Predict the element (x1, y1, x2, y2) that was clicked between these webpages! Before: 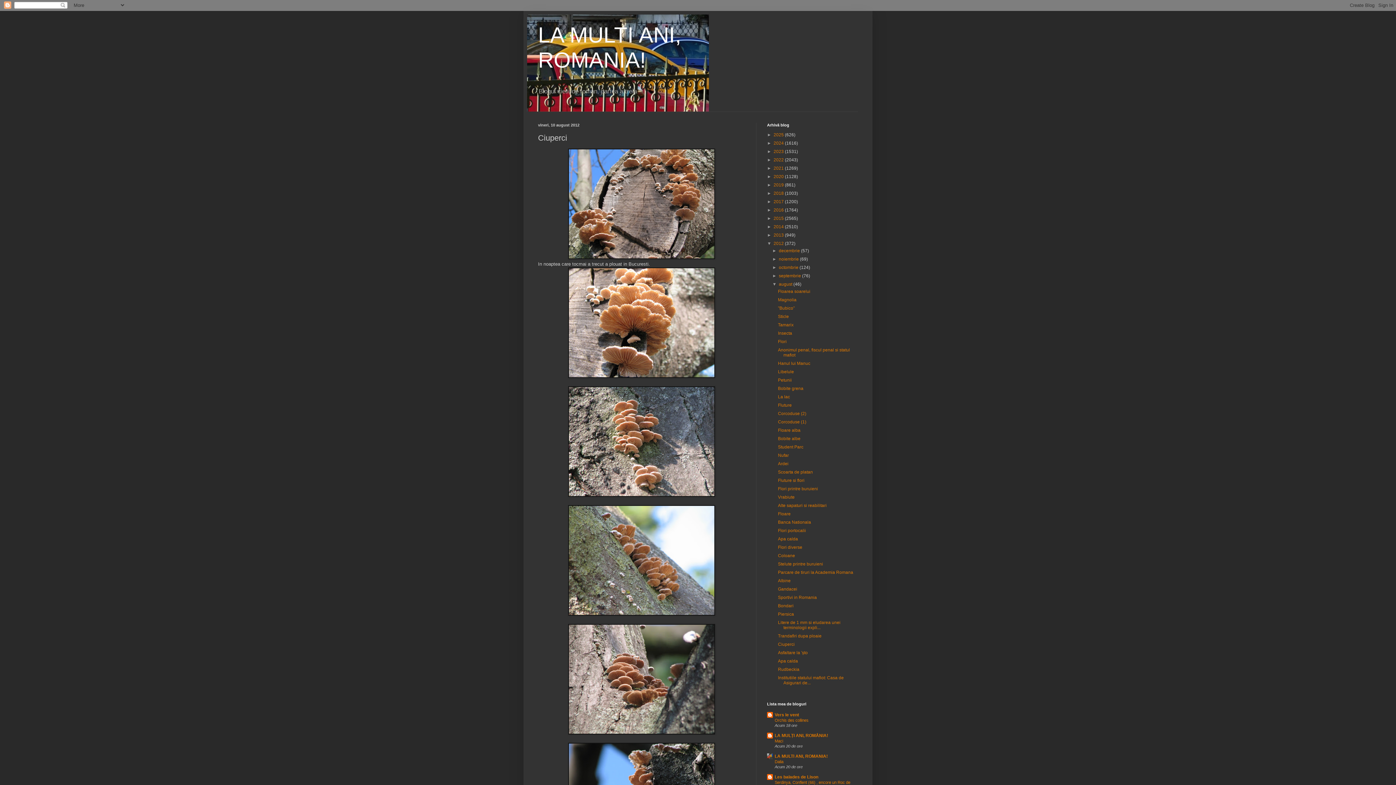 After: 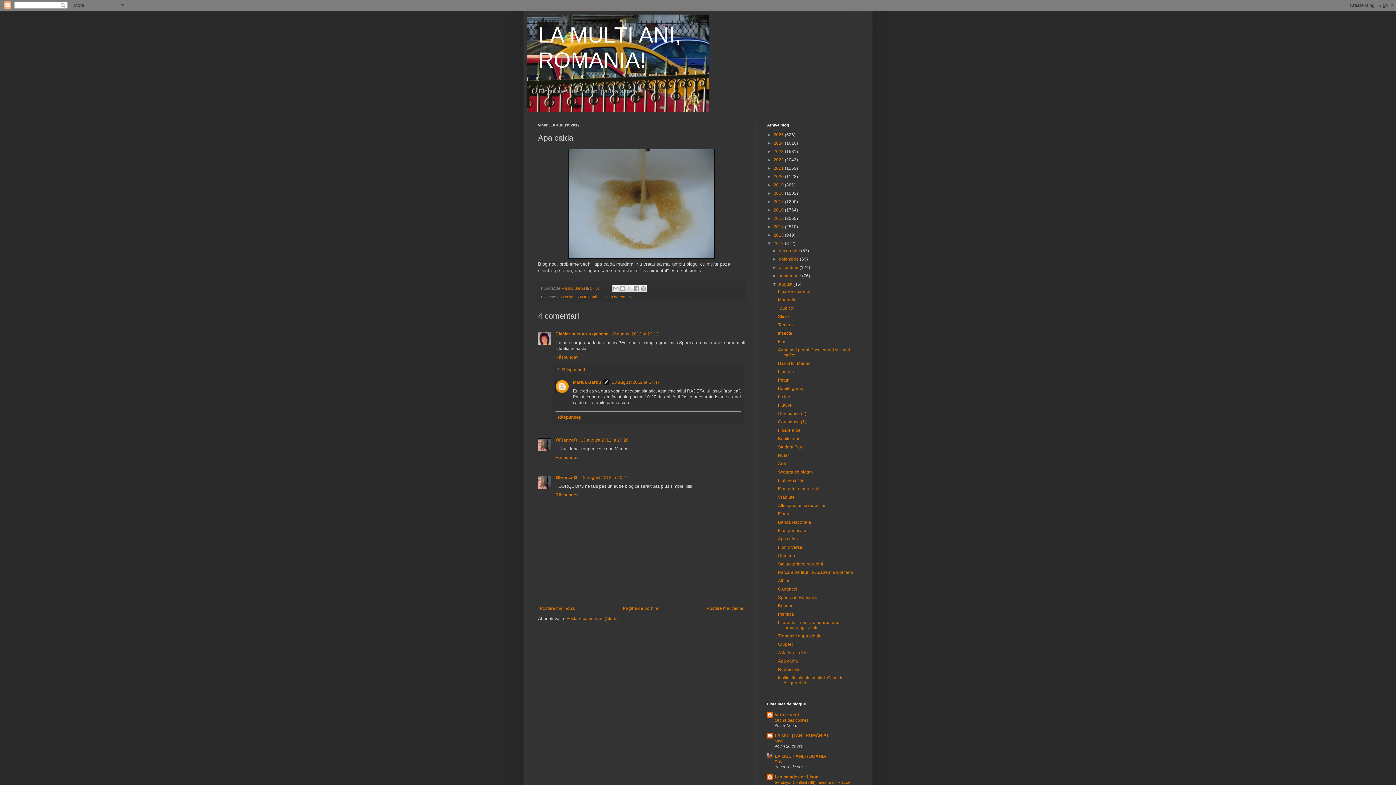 Action: bbox: (778, 658, 798, 664) label: Apa calda